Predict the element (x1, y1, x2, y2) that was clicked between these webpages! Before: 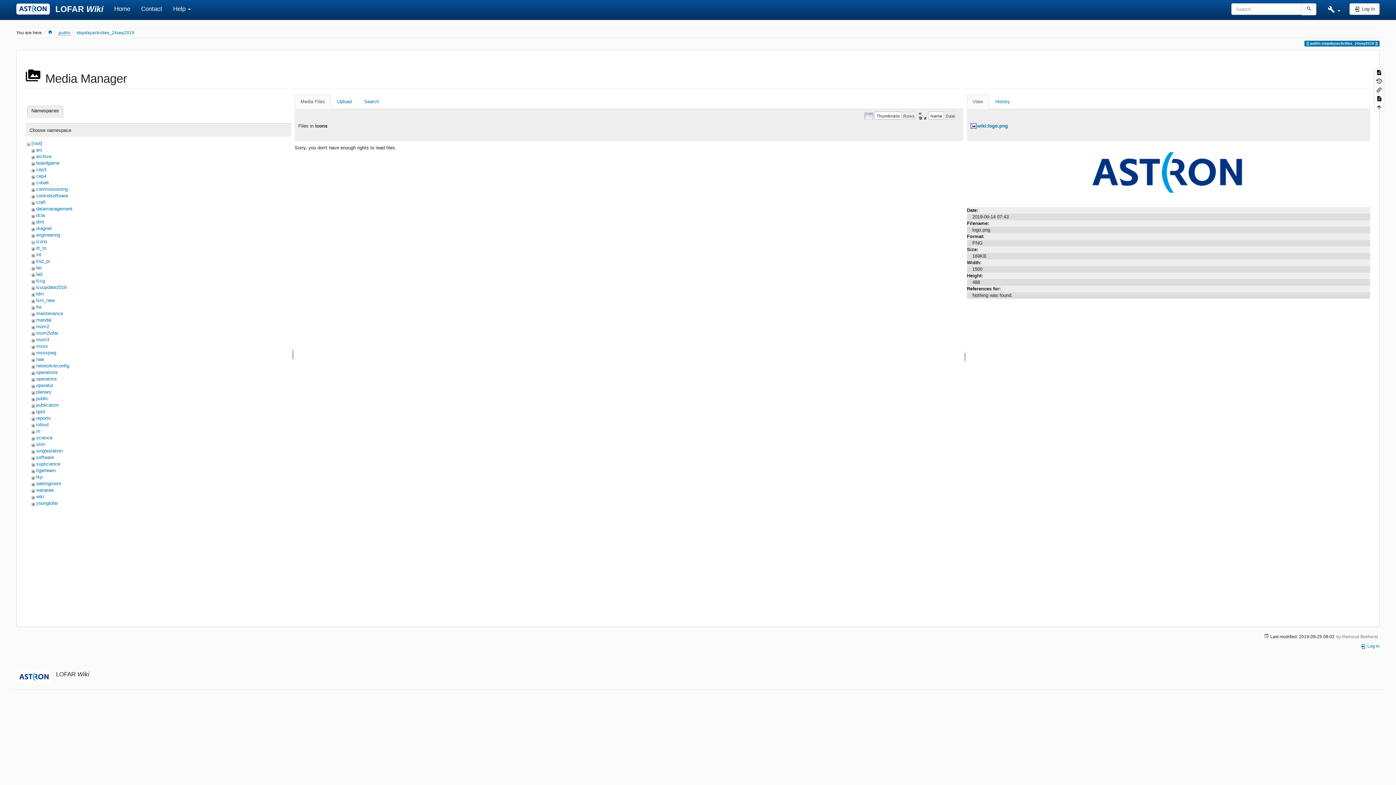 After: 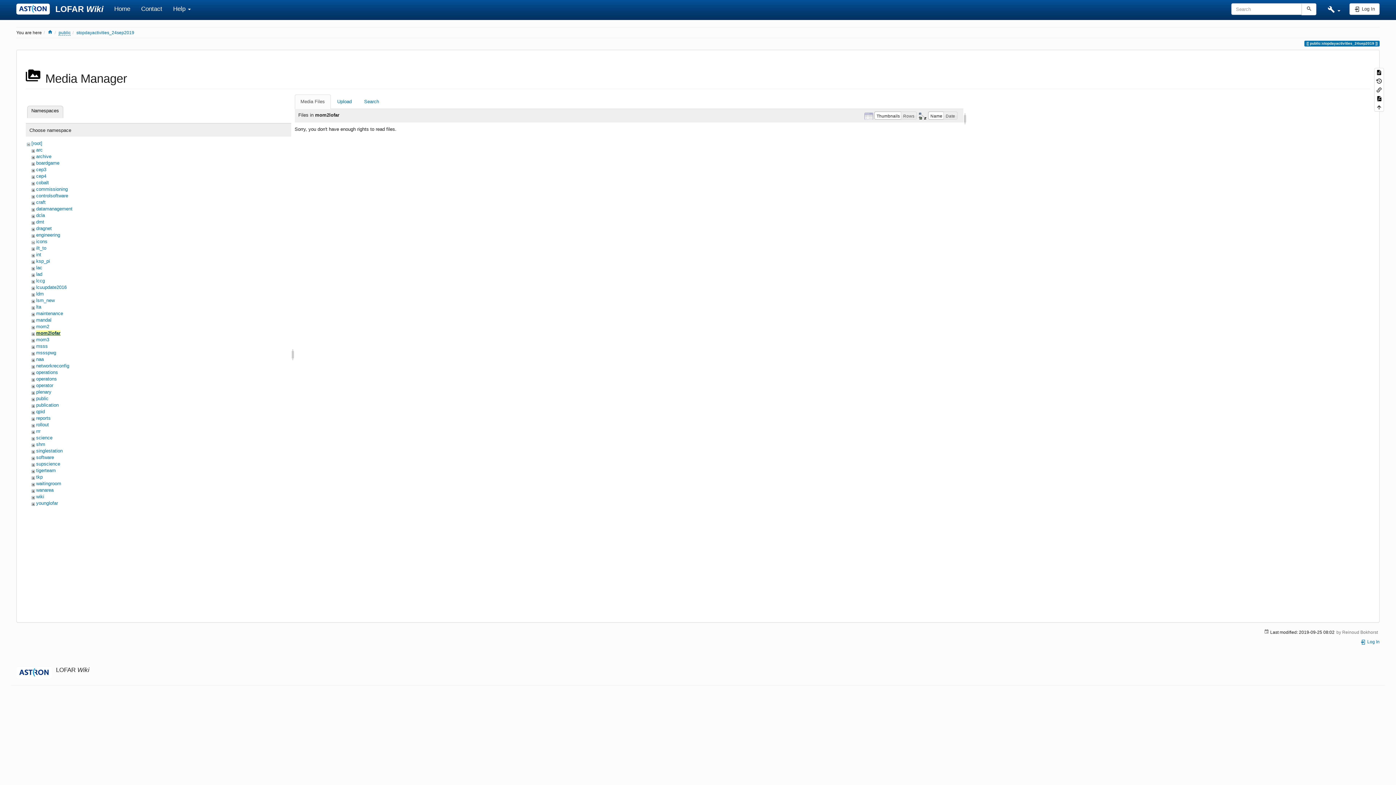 Action: label: mom2lofar bbox: (36, 330, 58, 336)